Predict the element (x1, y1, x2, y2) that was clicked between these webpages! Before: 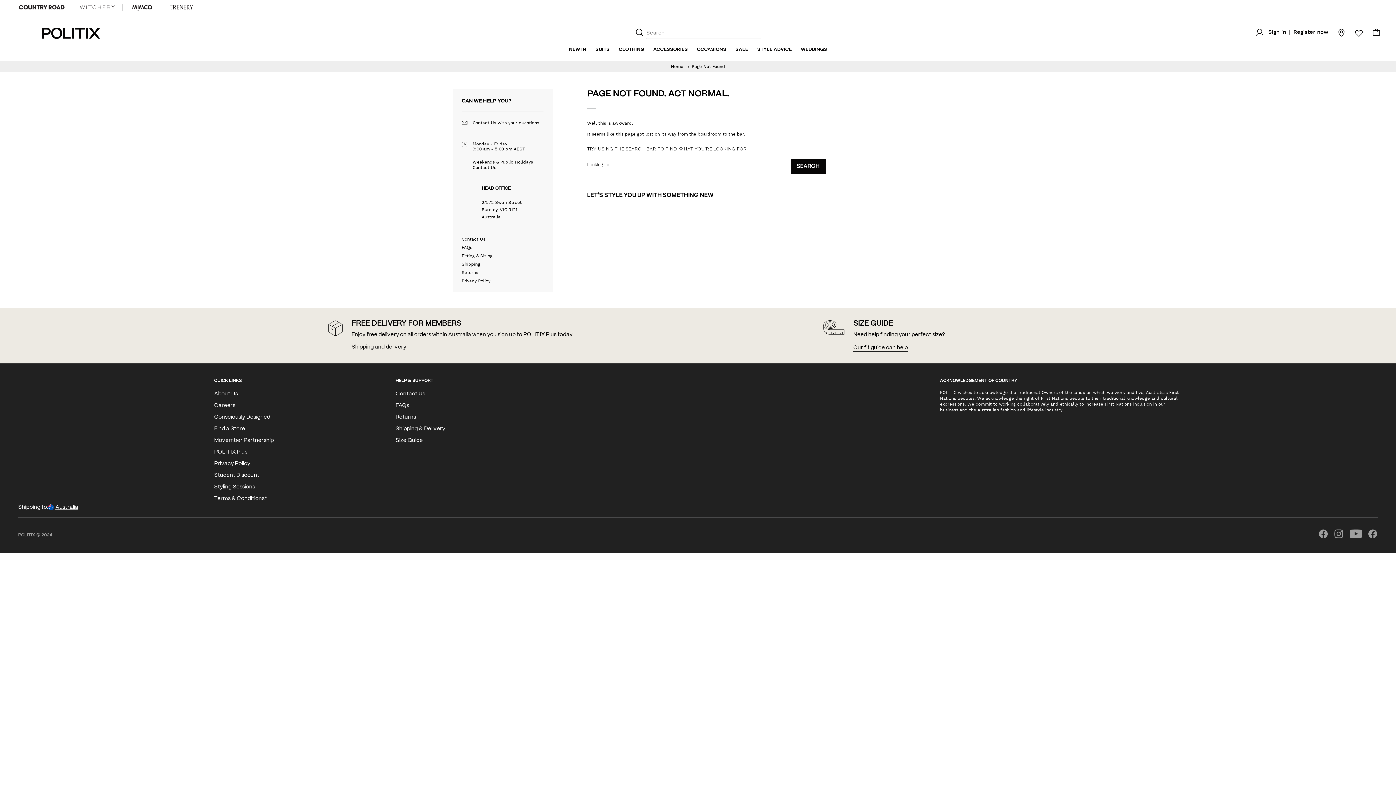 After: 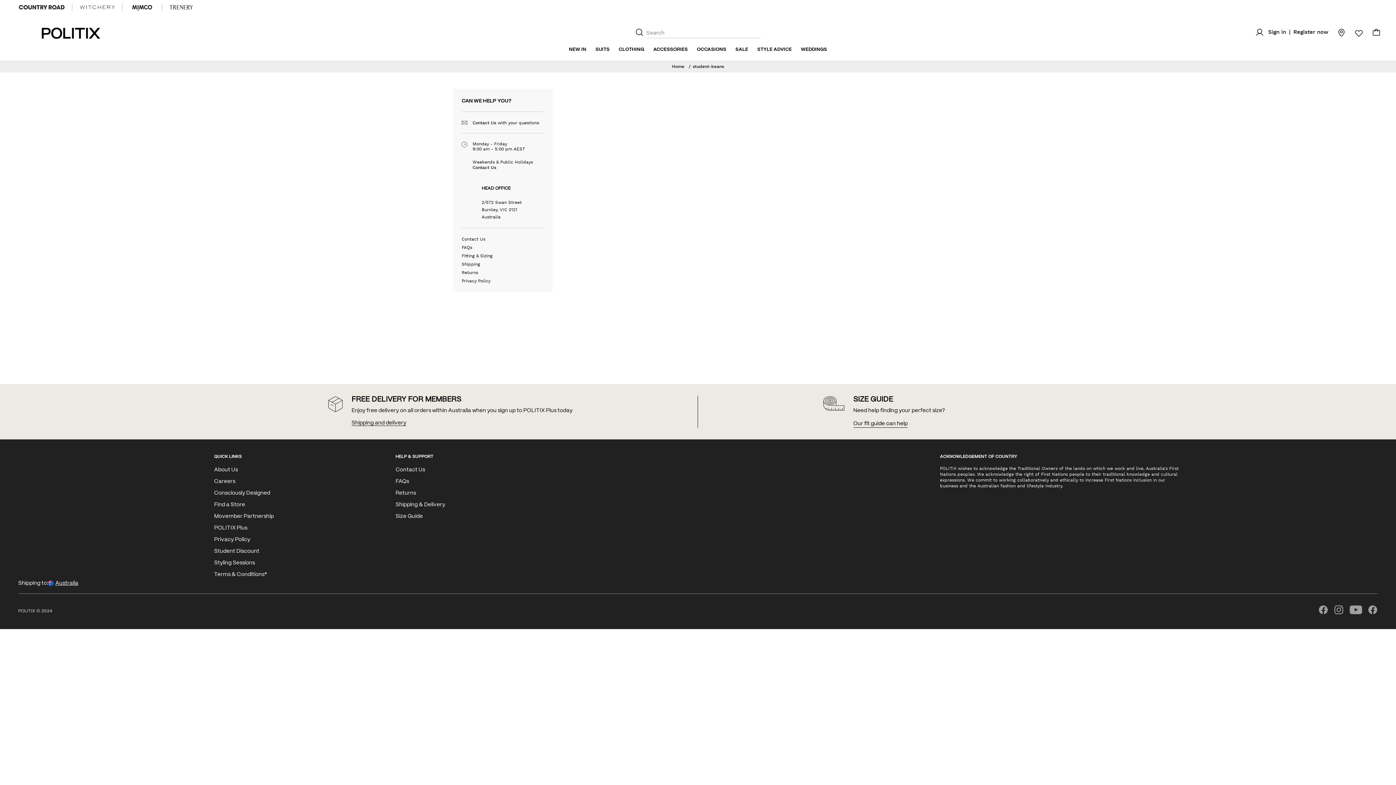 Action: bbox: (214, 473, 259, 478) label: Student Discount